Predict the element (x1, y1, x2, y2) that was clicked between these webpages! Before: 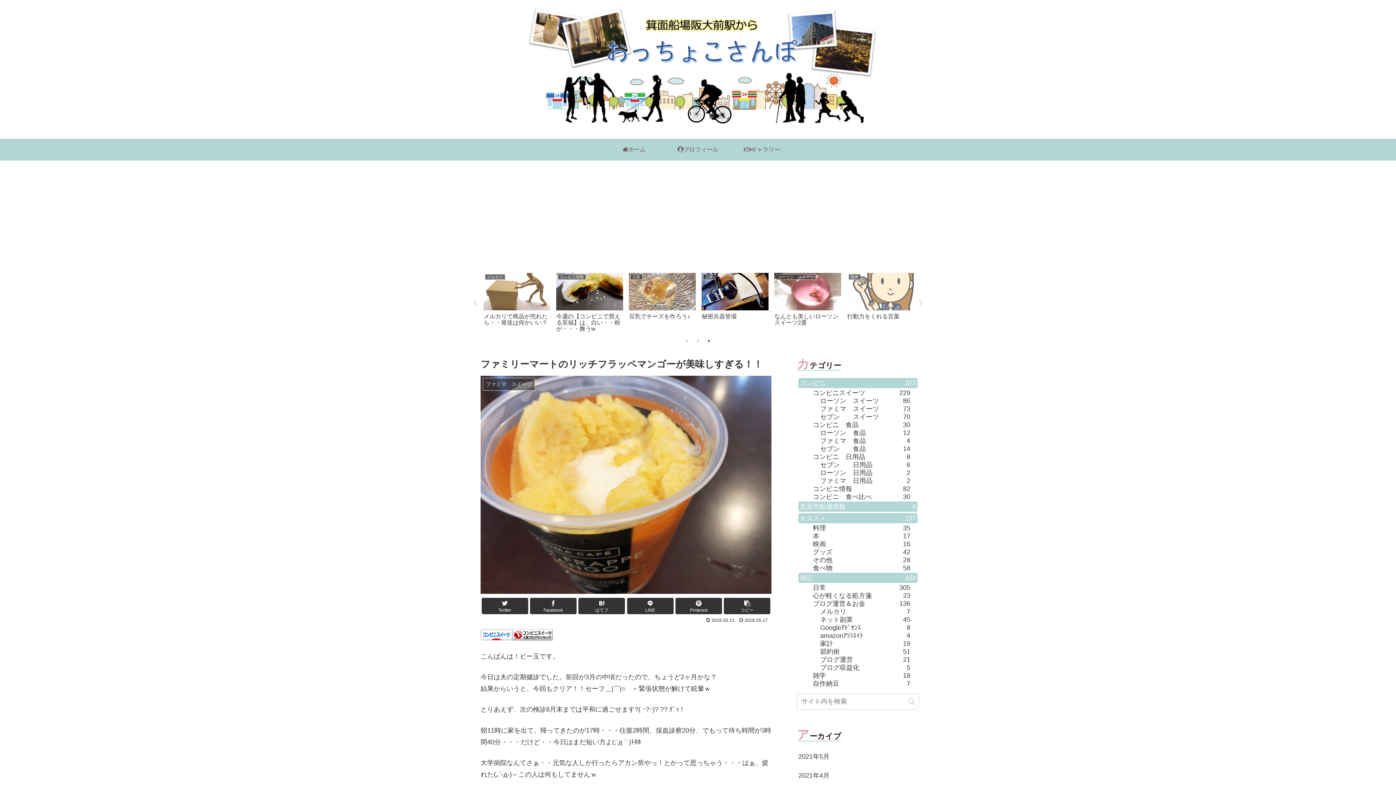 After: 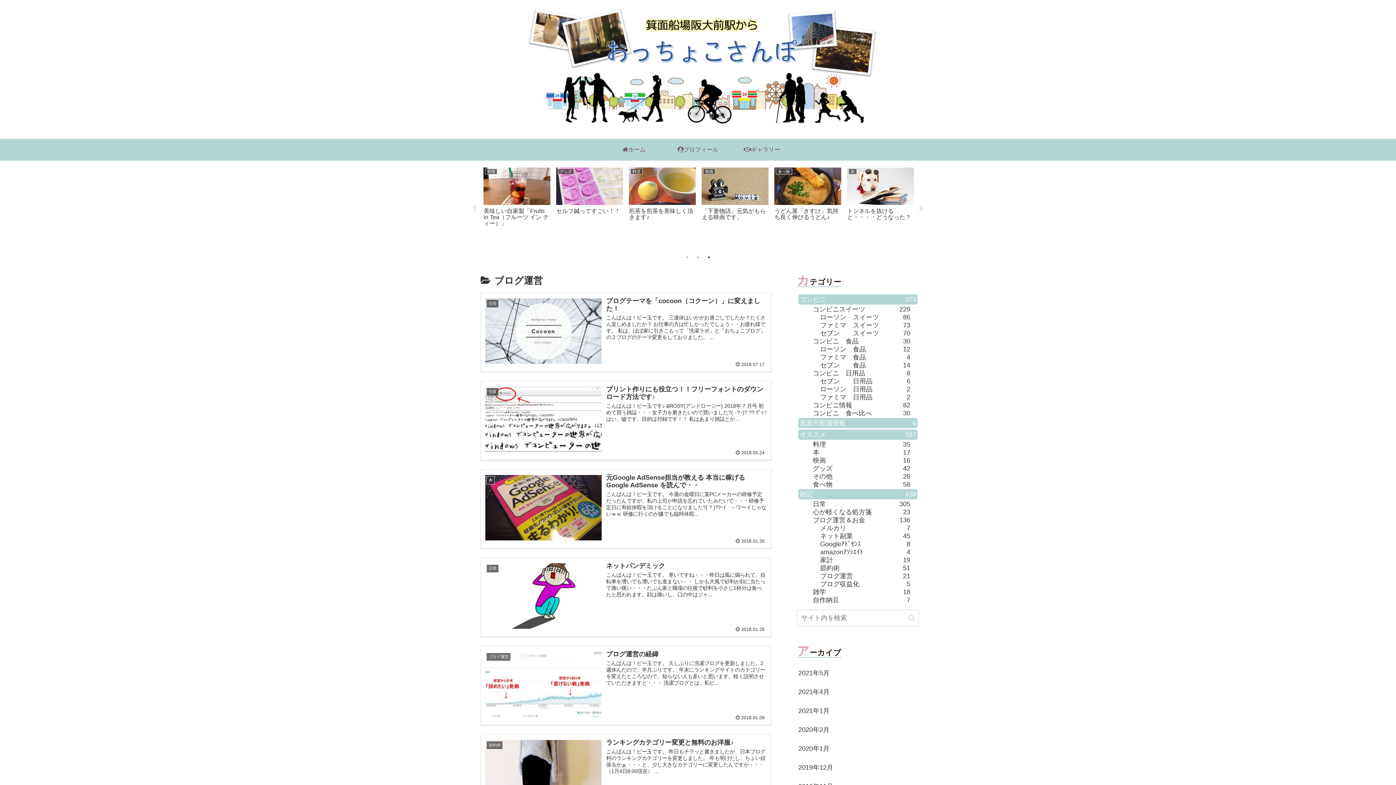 Action: label: ブログ運営
21 bbox: (813, 656, 917, 663)